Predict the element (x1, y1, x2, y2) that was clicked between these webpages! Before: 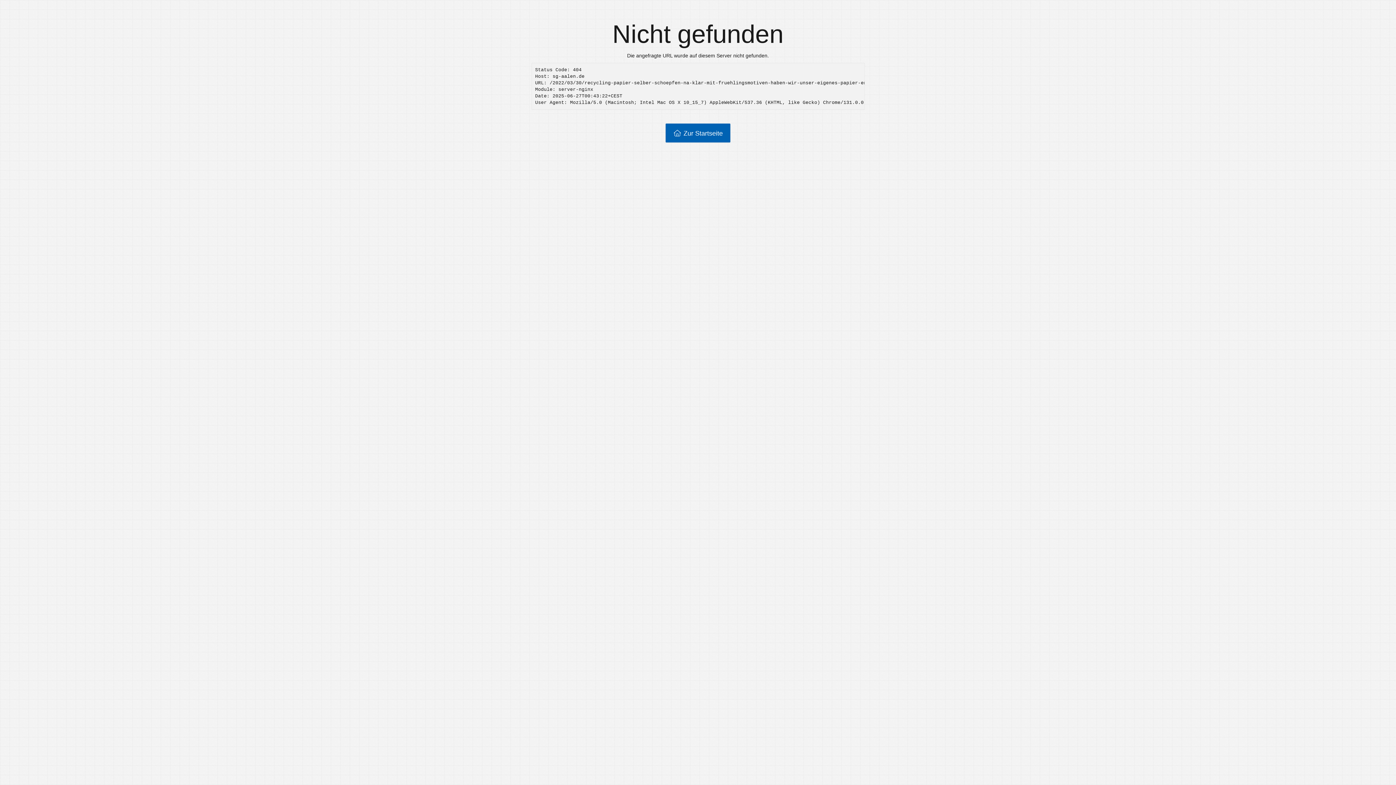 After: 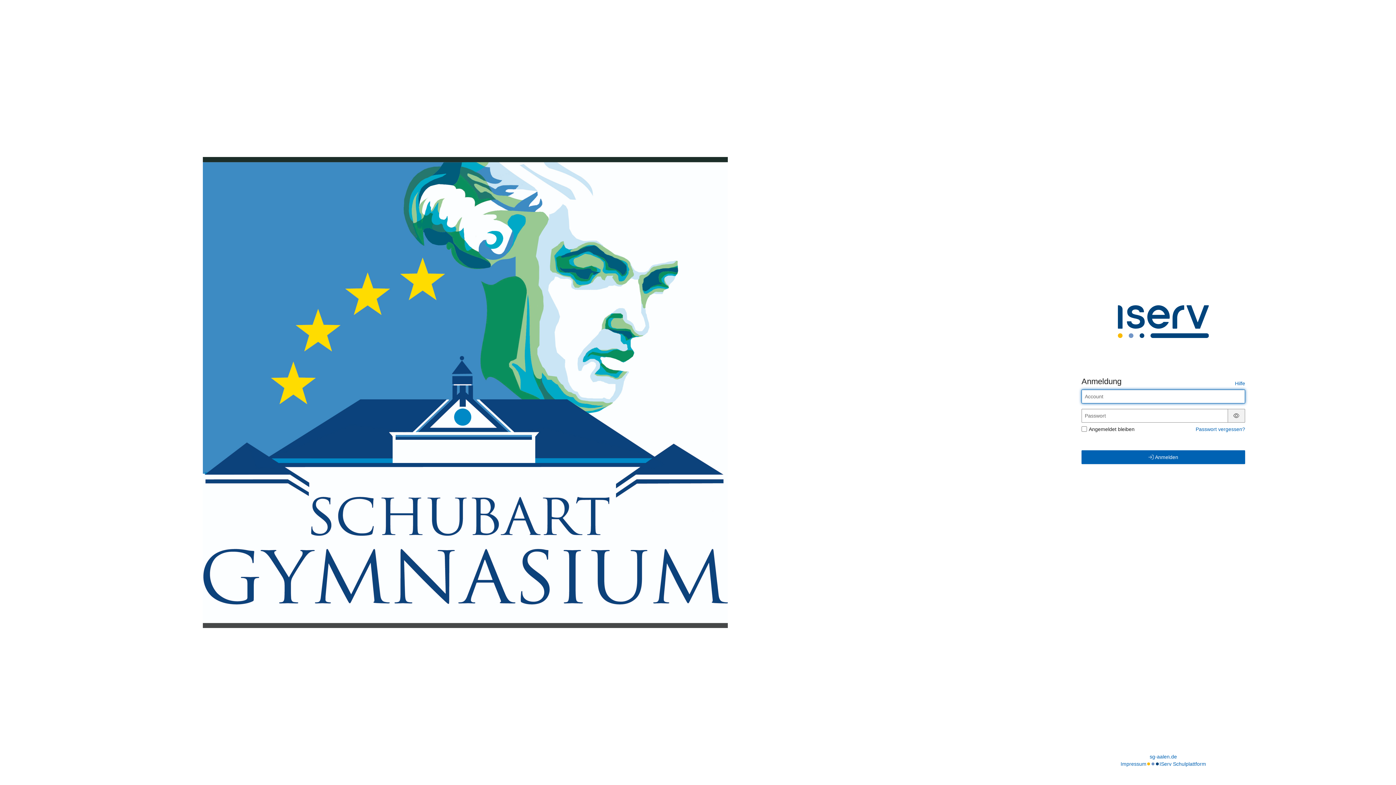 Action: bbox: (665, 123, 730, 142) label: Zur Startseite